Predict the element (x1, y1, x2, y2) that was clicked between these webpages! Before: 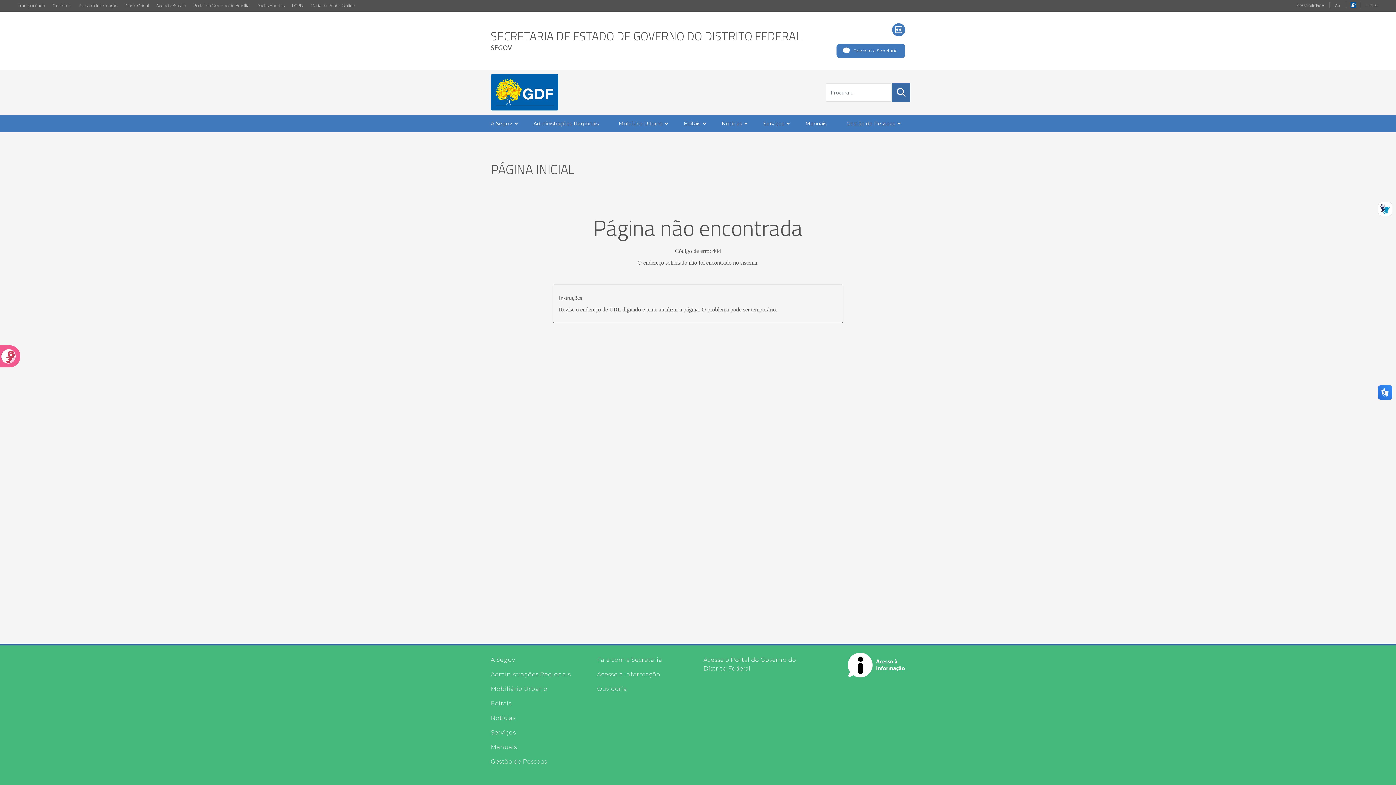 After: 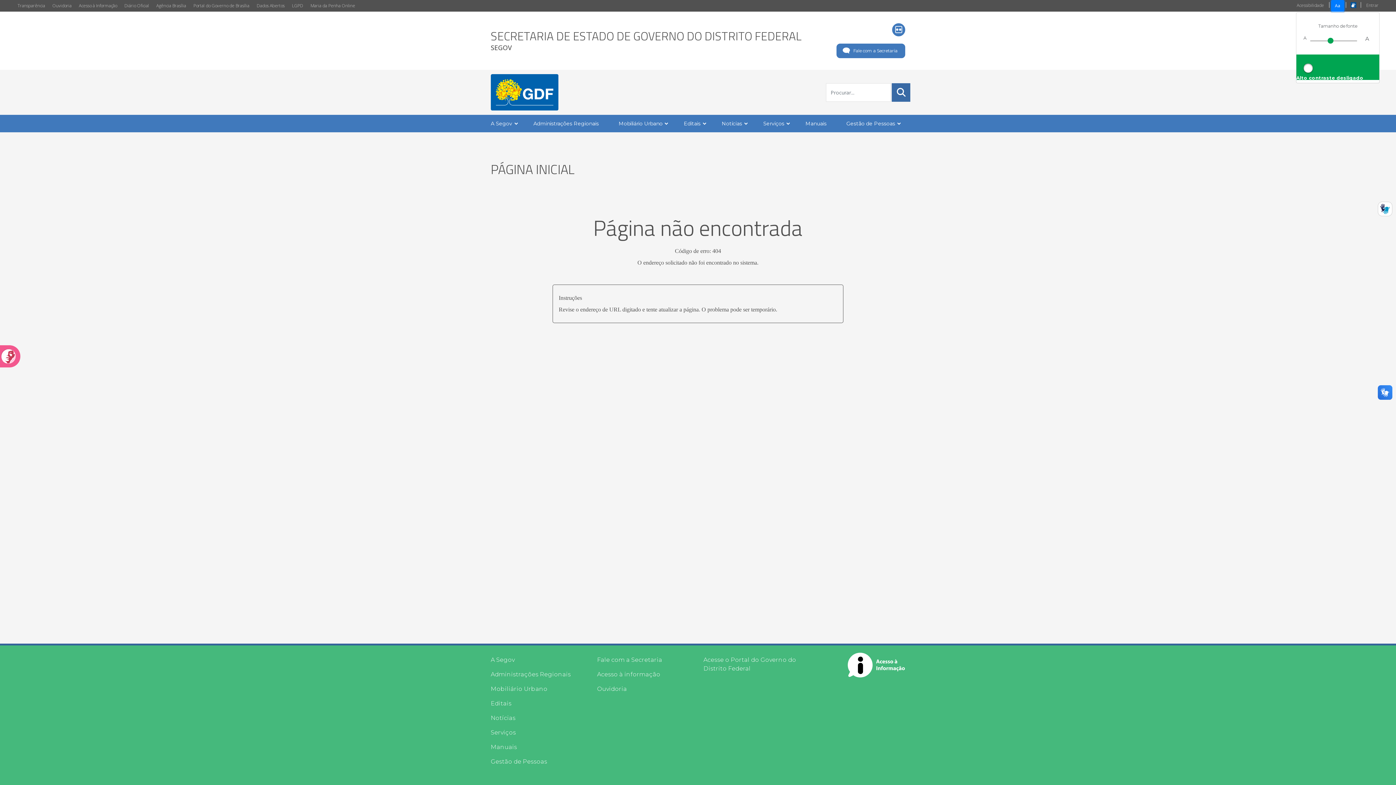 Action: label: Aa bbox: (1331, 0, 1344, 11)